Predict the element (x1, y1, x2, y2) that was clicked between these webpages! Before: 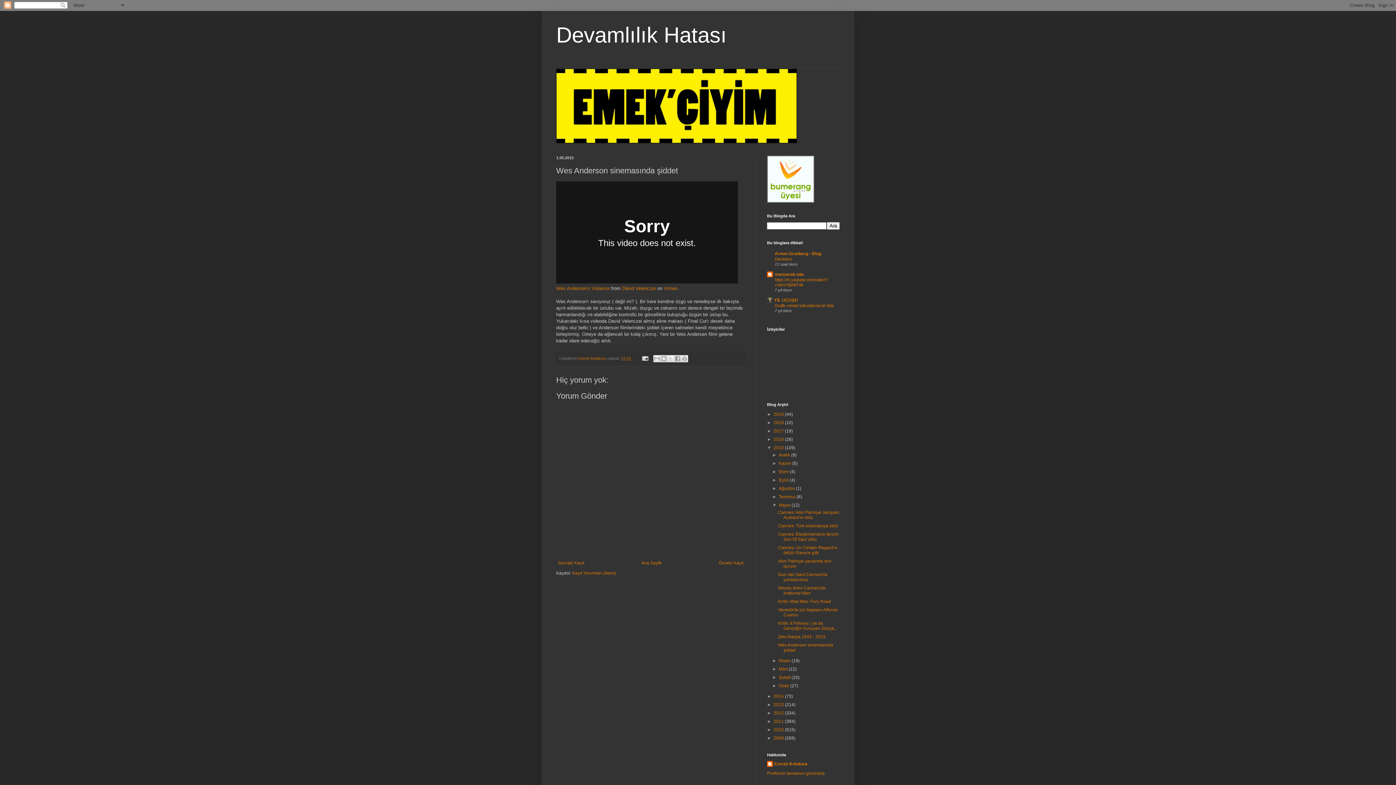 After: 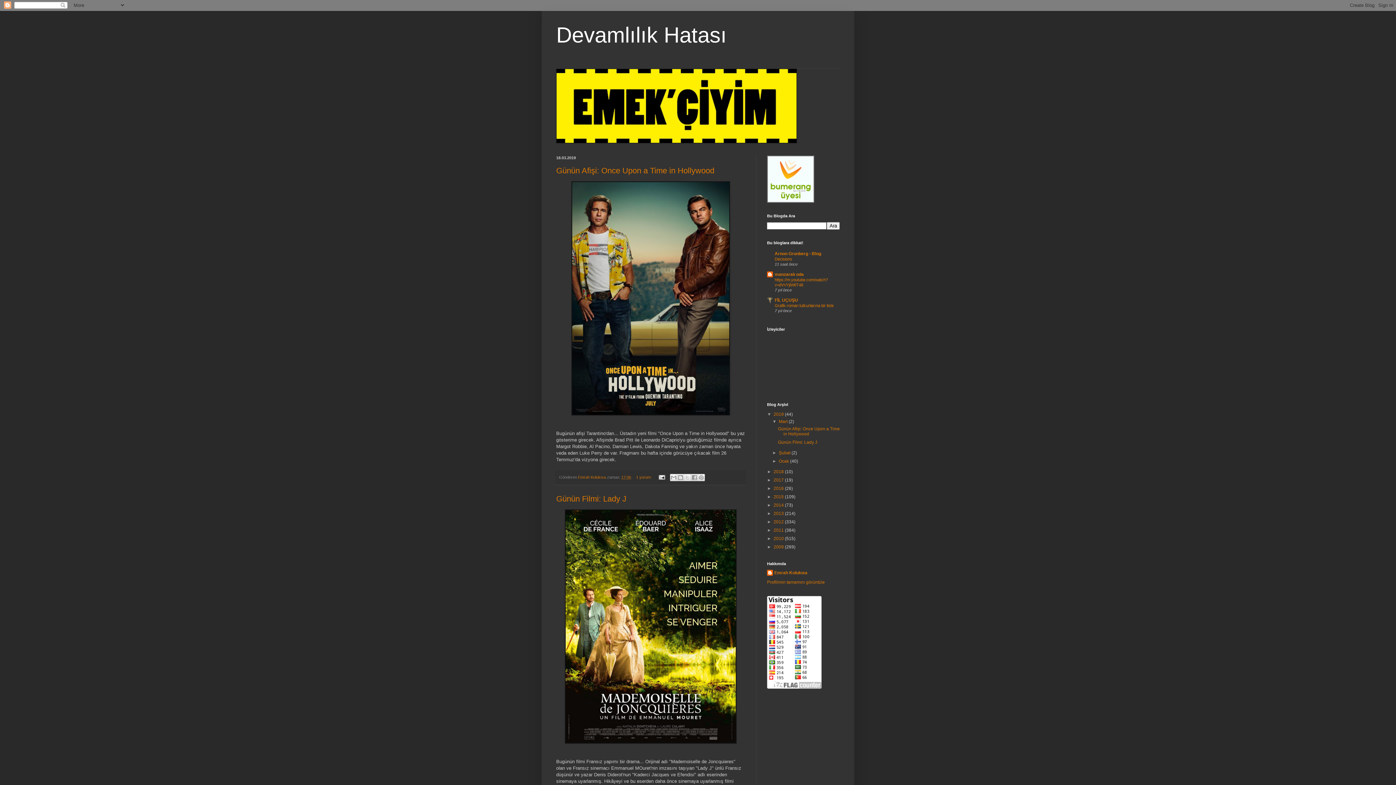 Action: bbox: (639, 558, 663, 567) label: Ana Sayfa